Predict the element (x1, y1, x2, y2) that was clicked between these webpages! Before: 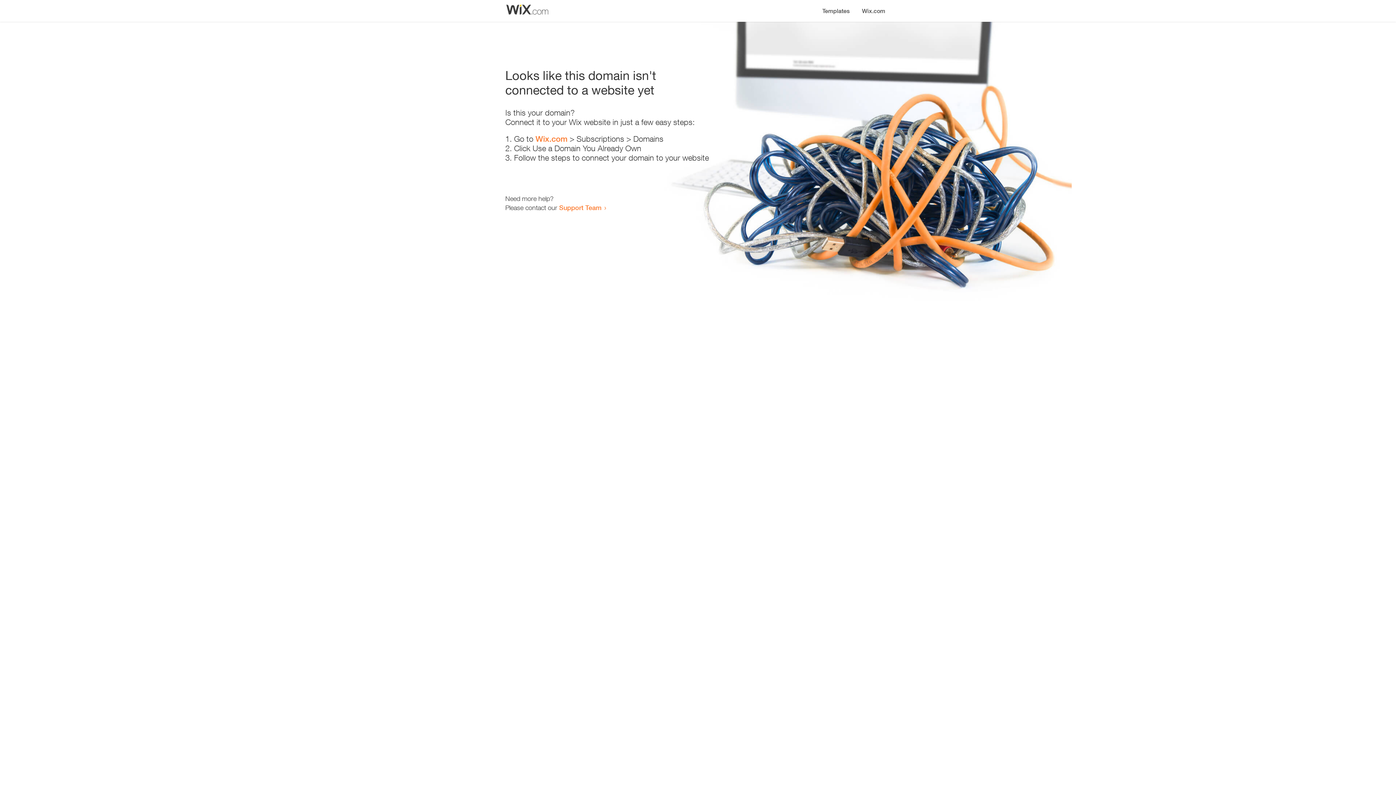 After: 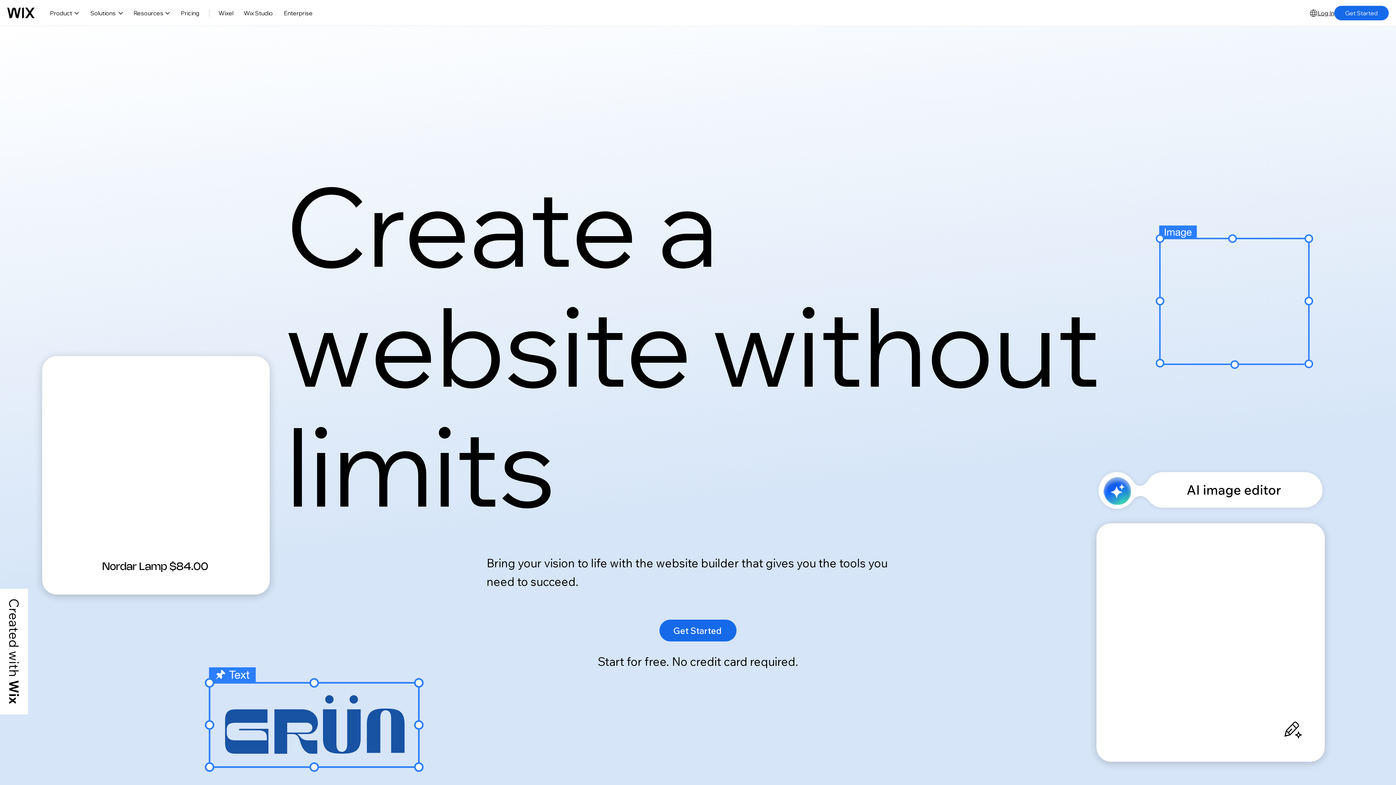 Action: label: Wix.com bbox: (856, 0, 890, 14)